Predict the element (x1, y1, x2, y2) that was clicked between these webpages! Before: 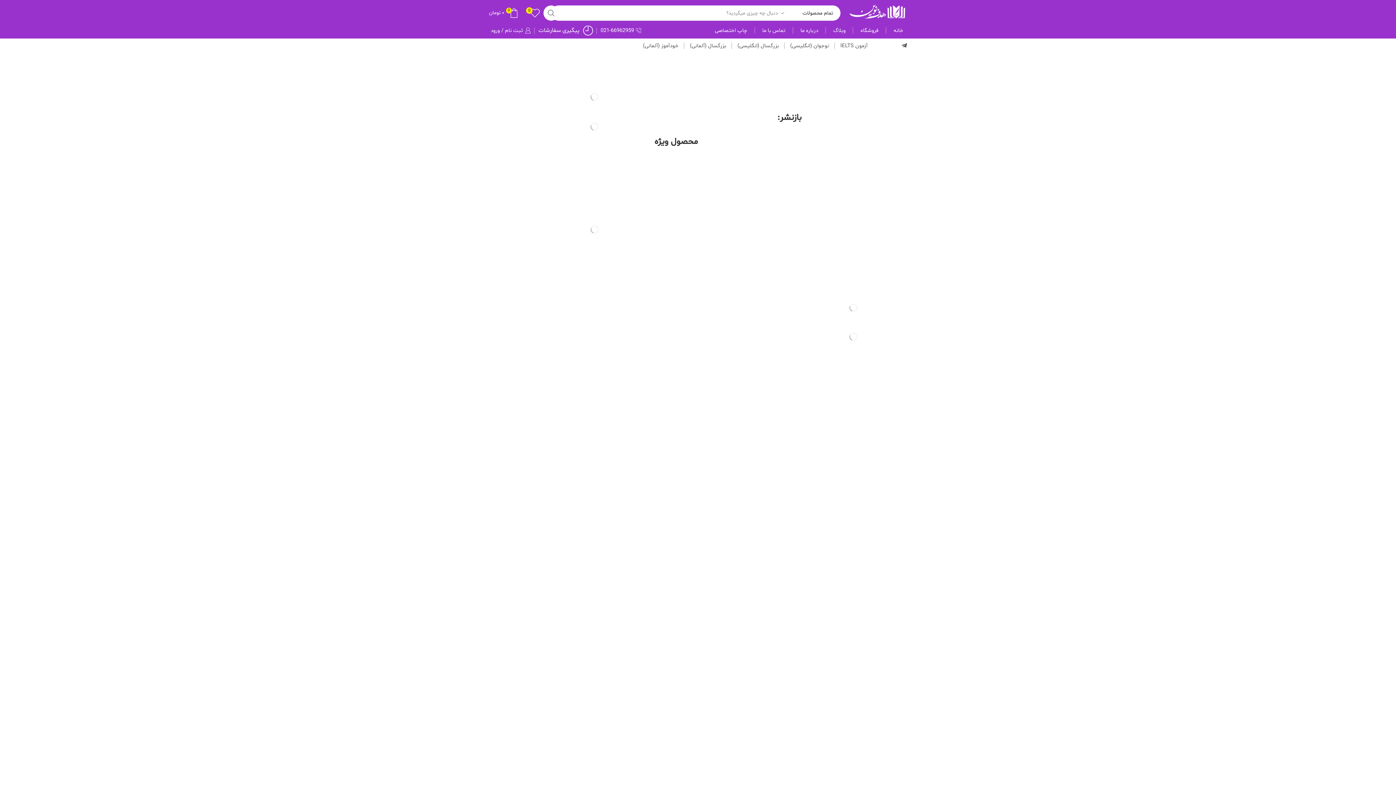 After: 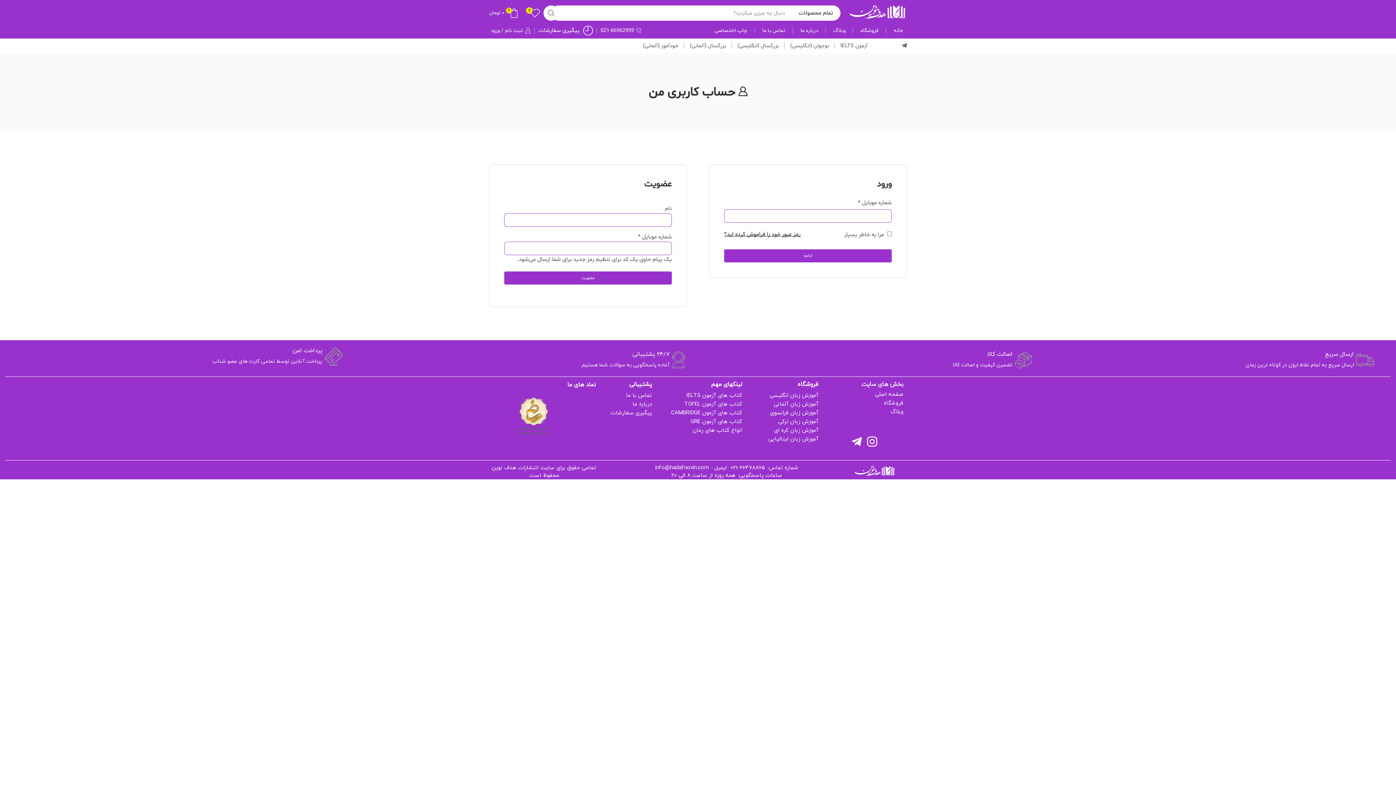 Action: label: پیگیری سفارشات bbox: (538, 25, 593, 35)